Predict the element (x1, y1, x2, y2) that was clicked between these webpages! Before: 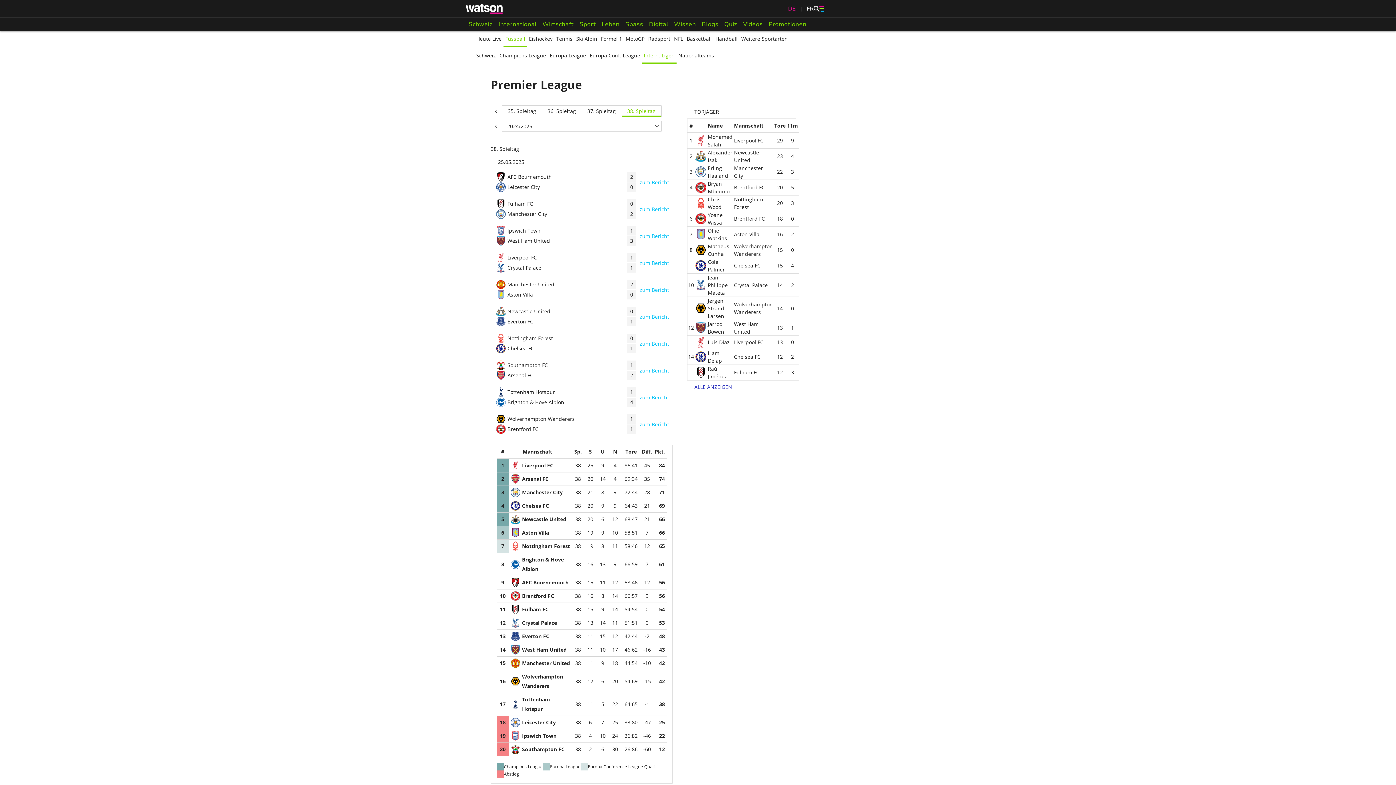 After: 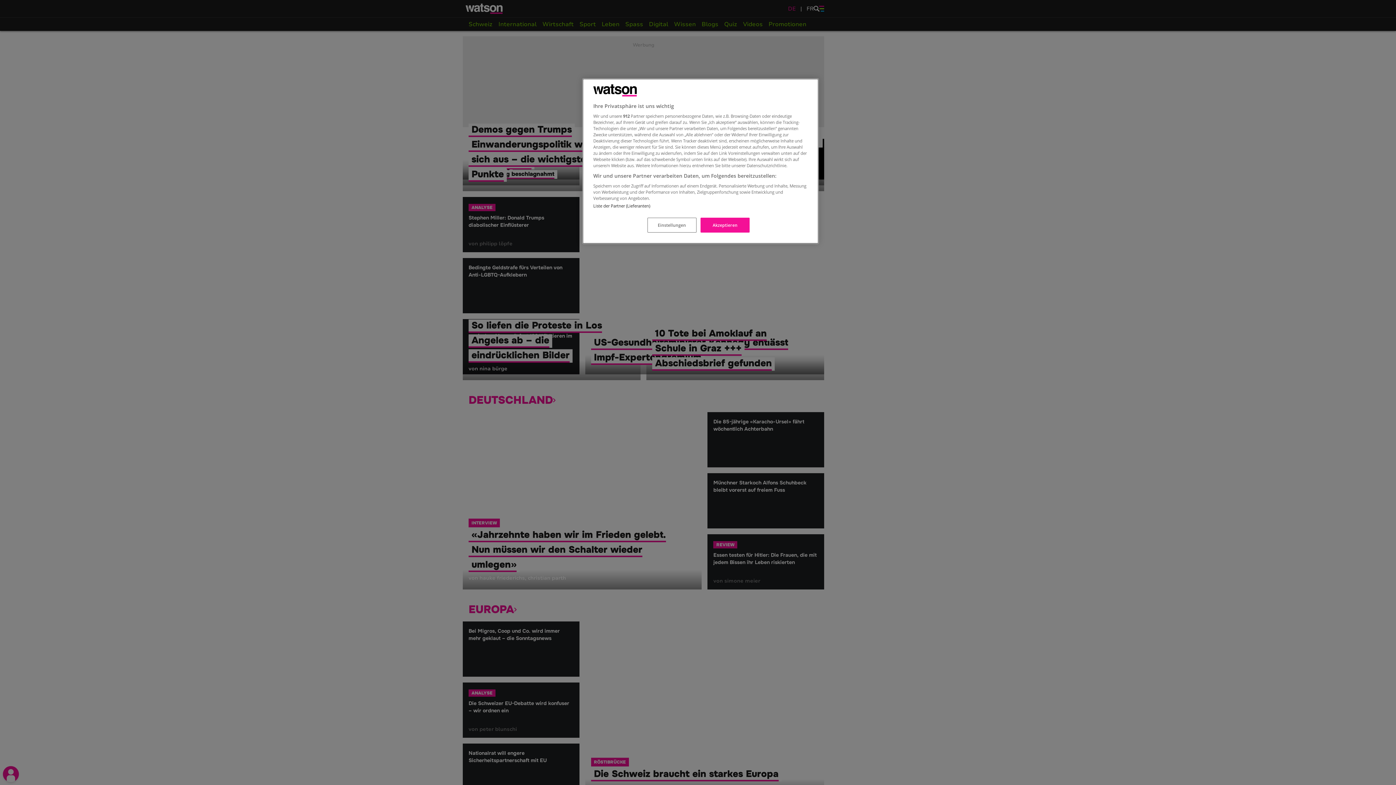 Action: label: International bbox: (495, 17, 539, 30)